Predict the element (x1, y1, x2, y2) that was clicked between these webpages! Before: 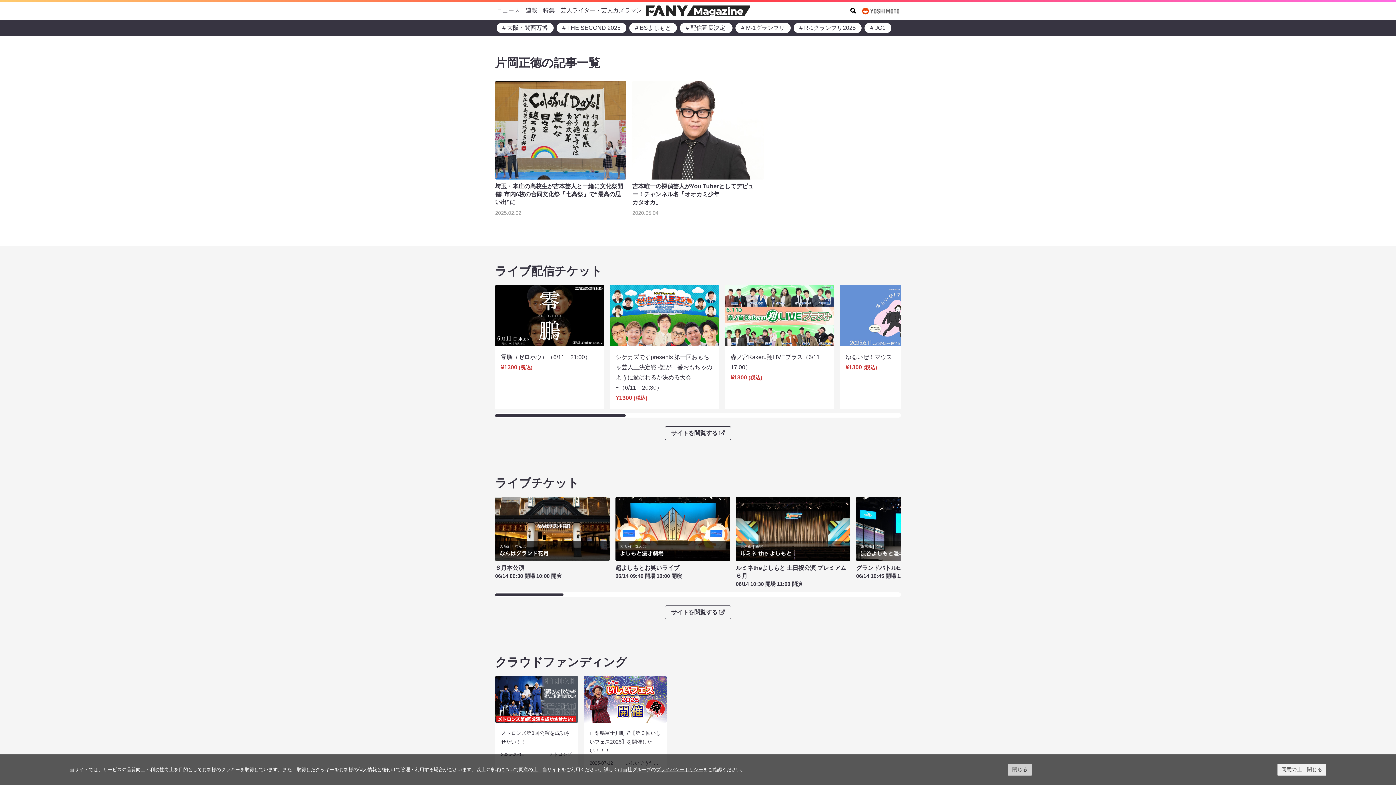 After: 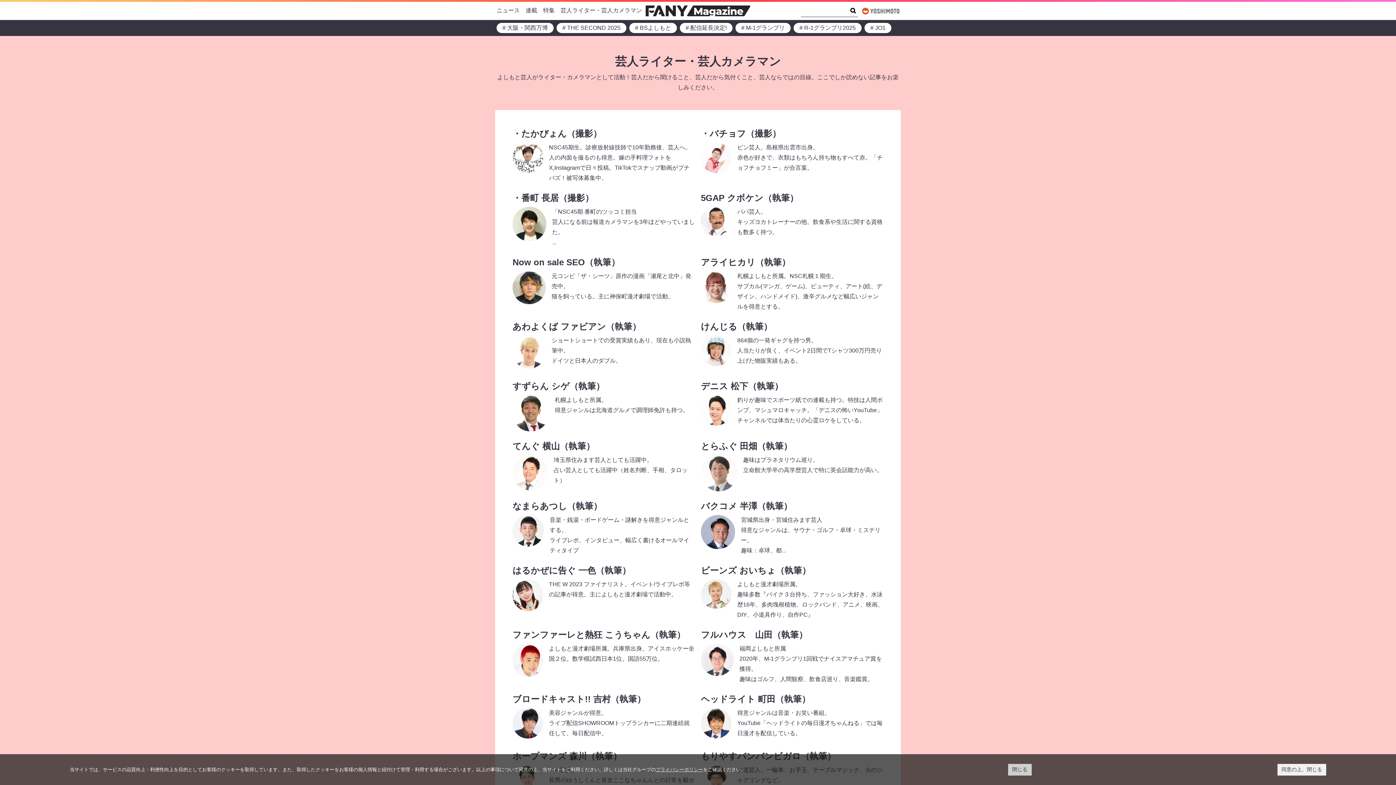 Action: bbox: (560, 5, 642, 16) label: 芸人ライター・芸人カメラマン